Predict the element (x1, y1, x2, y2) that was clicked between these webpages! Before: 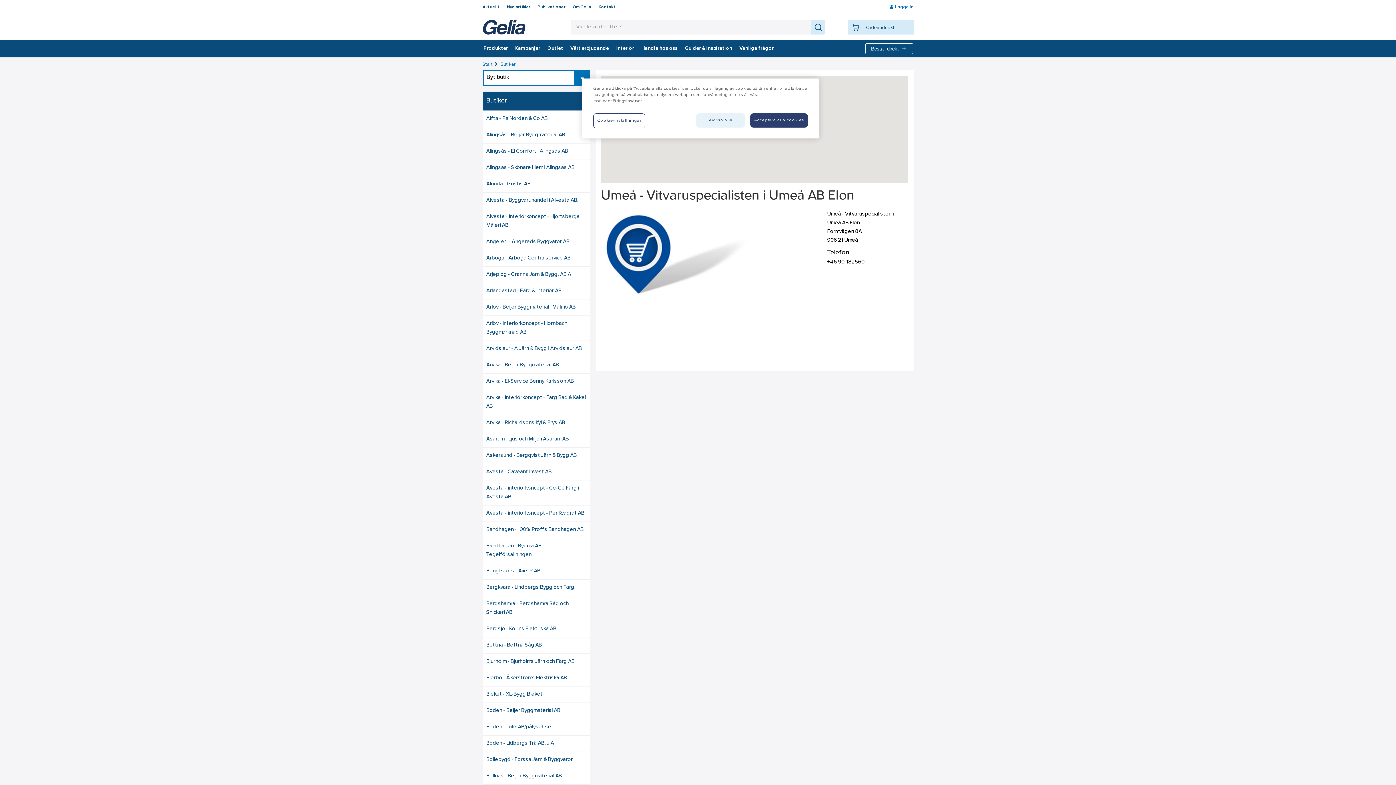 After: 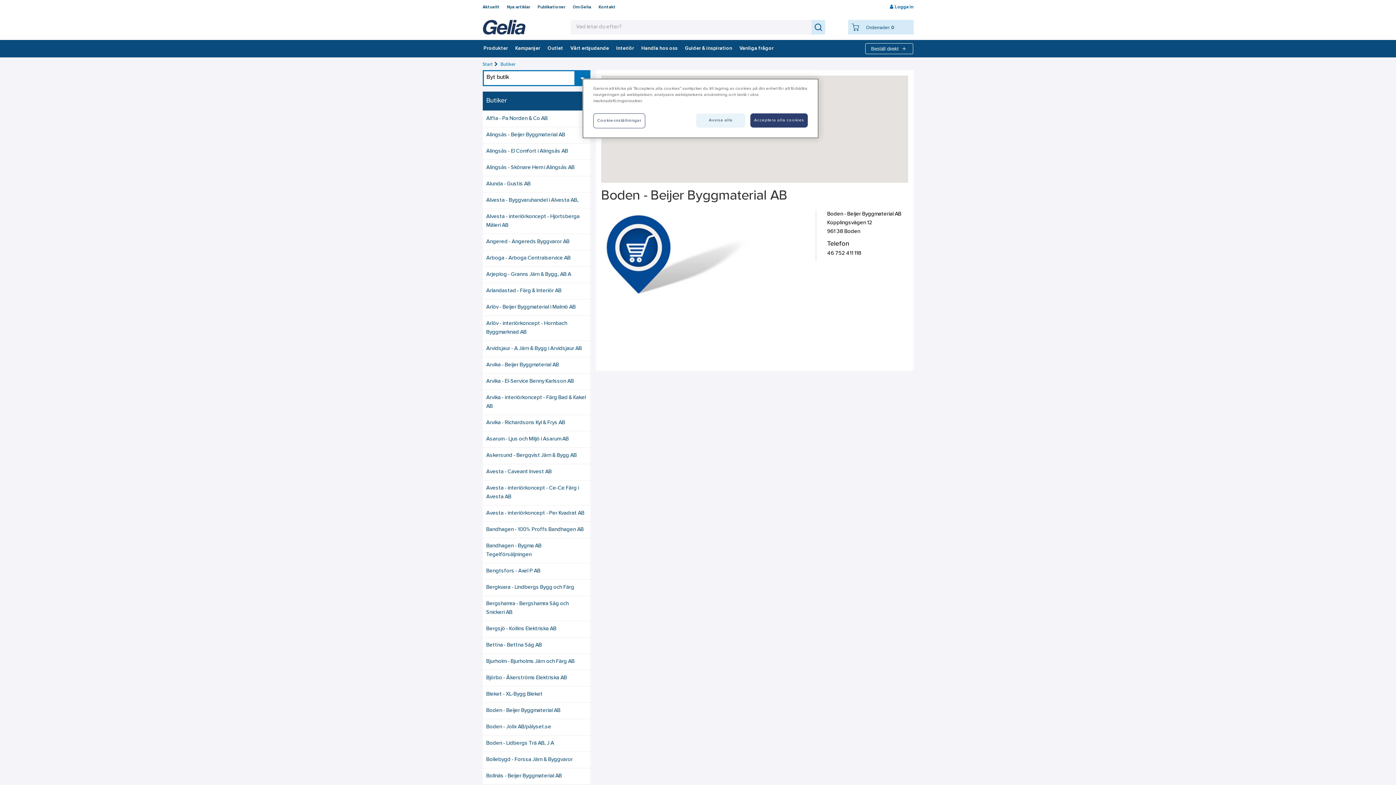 Action: bbox: (482, 702, 590, 719) label: Boden - Beijer Byggmaterial AB